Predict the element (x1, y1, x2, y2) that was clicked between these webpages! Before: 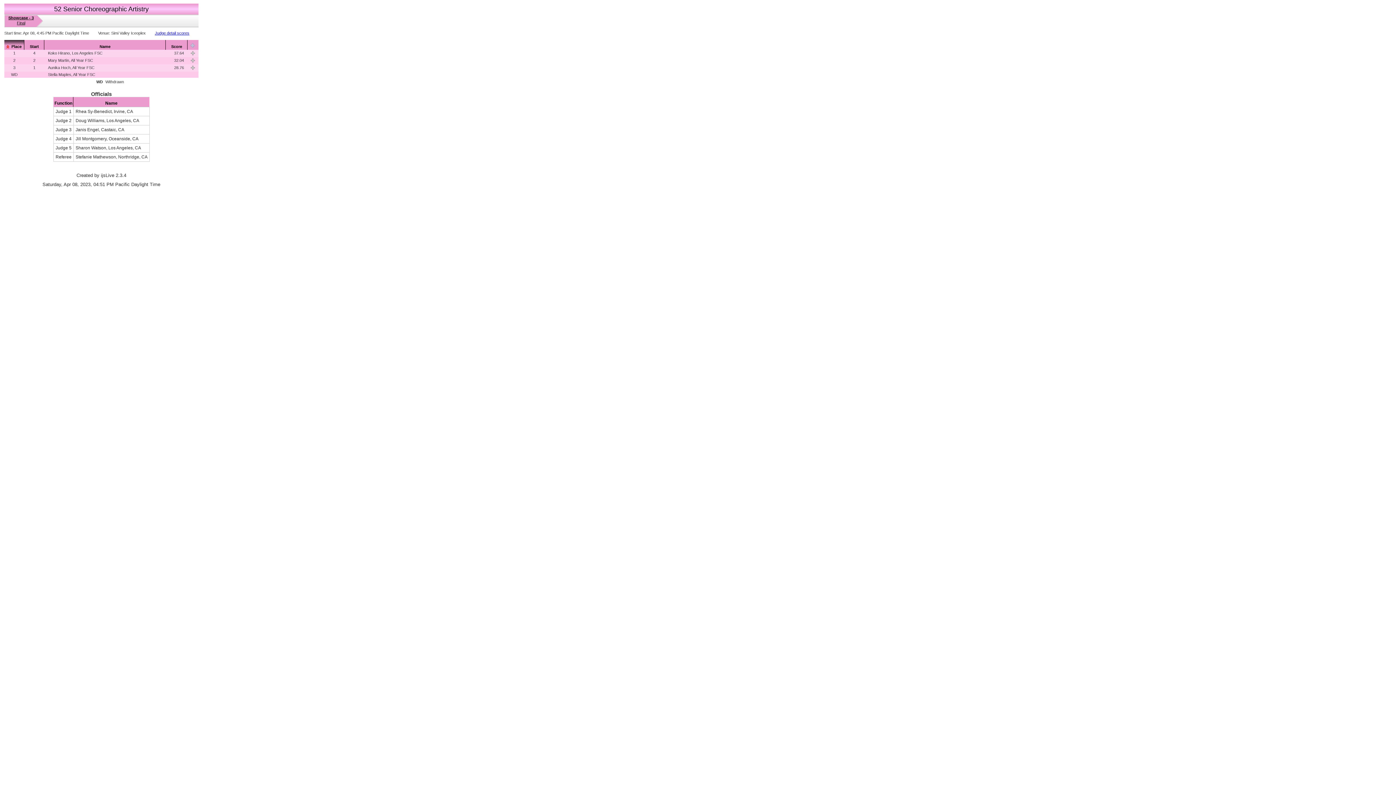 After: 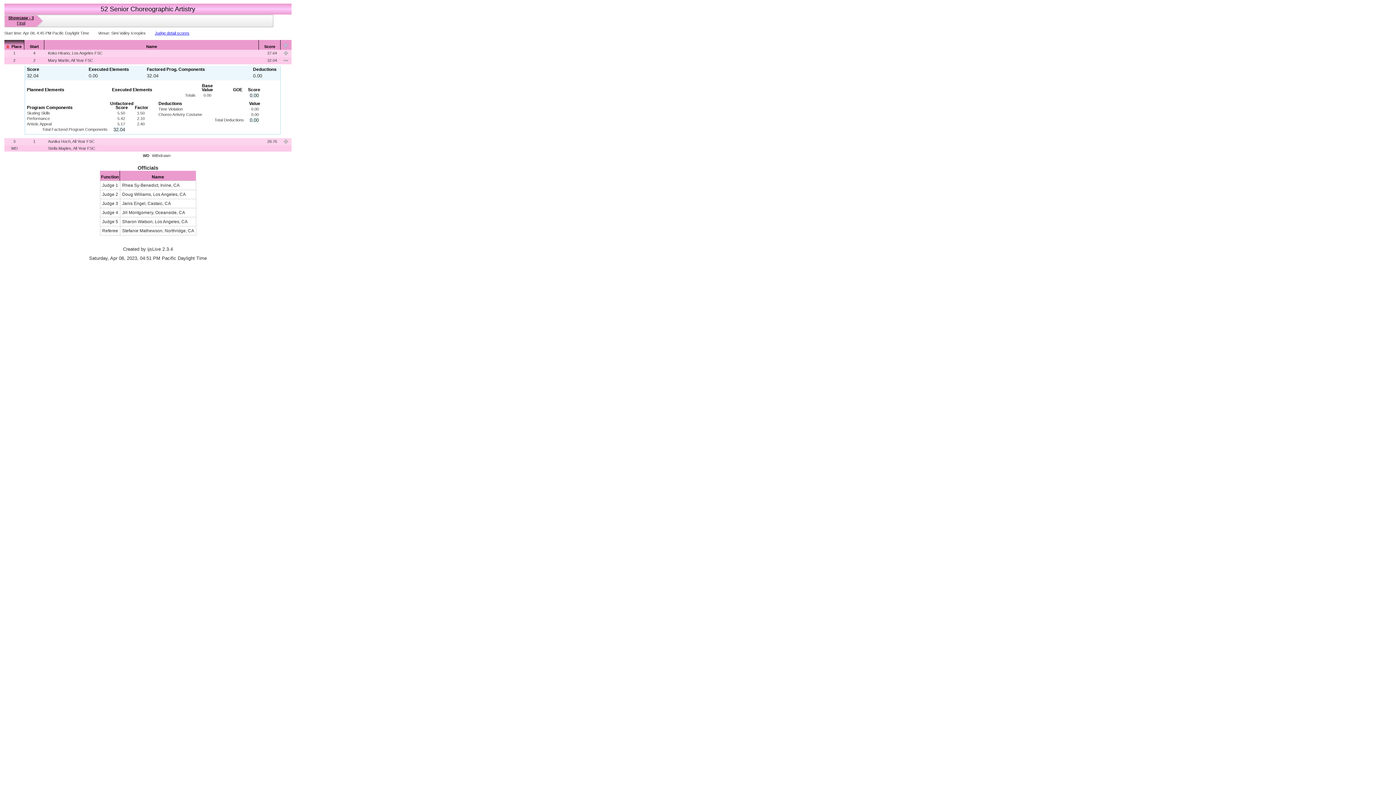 Action: bbox: (190, 58, 195, 63)